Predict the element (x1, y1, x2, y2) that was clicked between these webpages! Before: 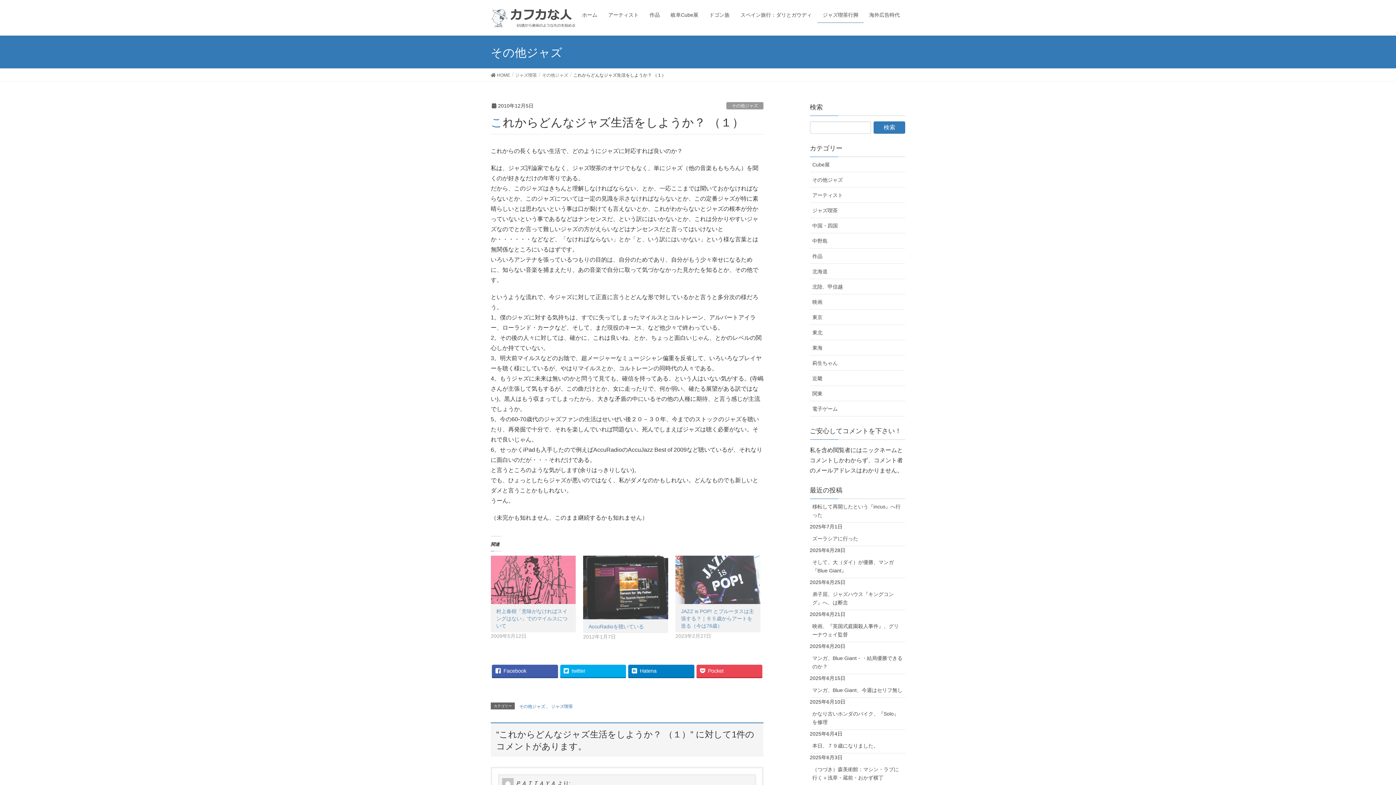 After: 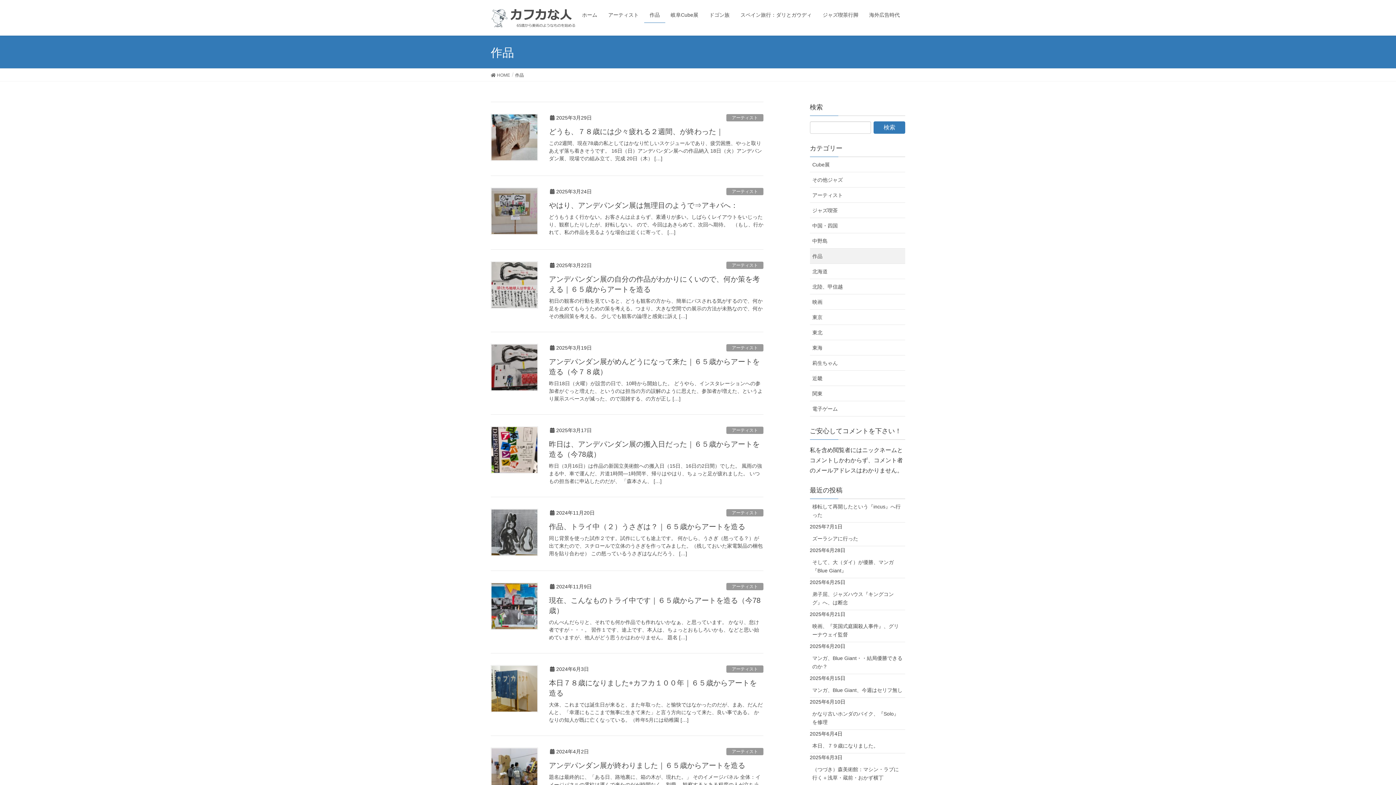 Action: bbox: (644, 7, 665, 22) label: 作品